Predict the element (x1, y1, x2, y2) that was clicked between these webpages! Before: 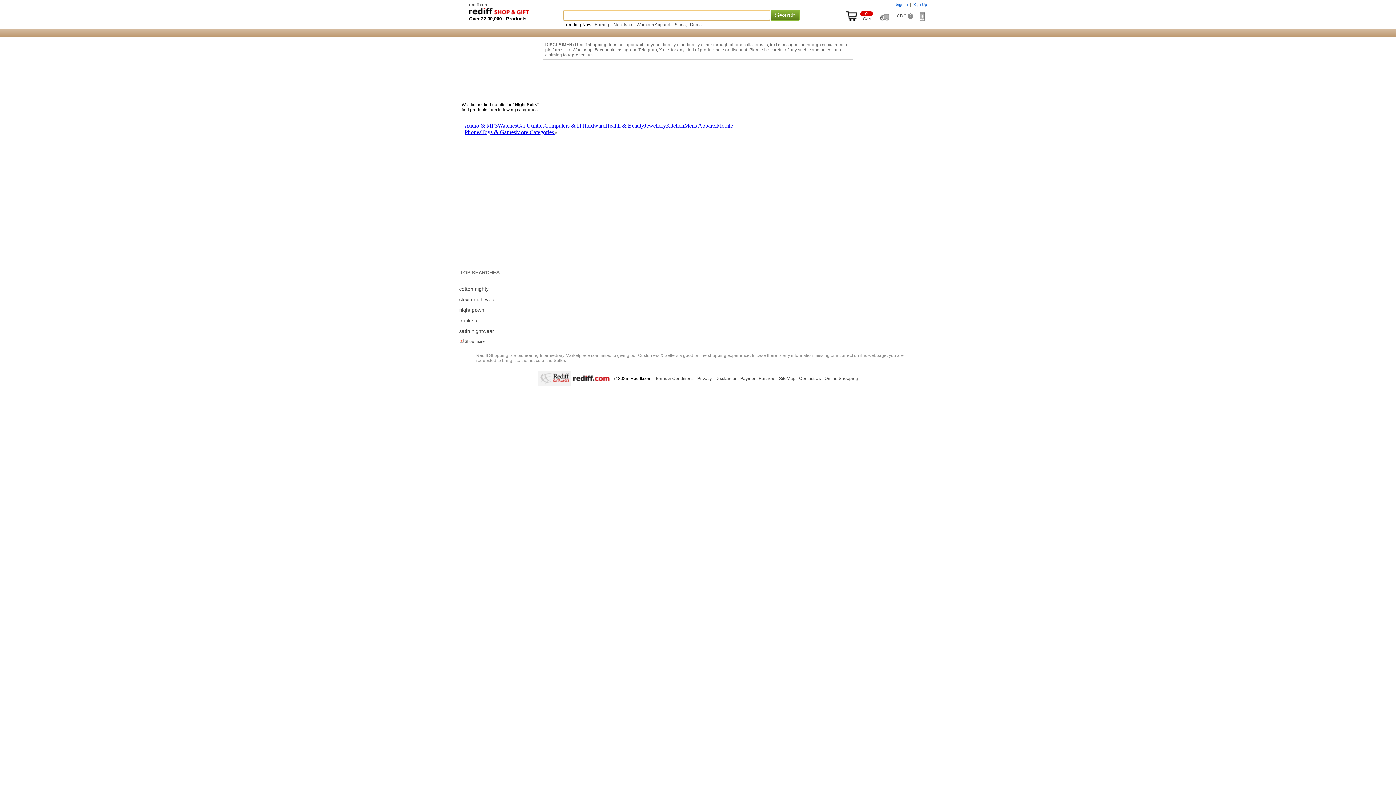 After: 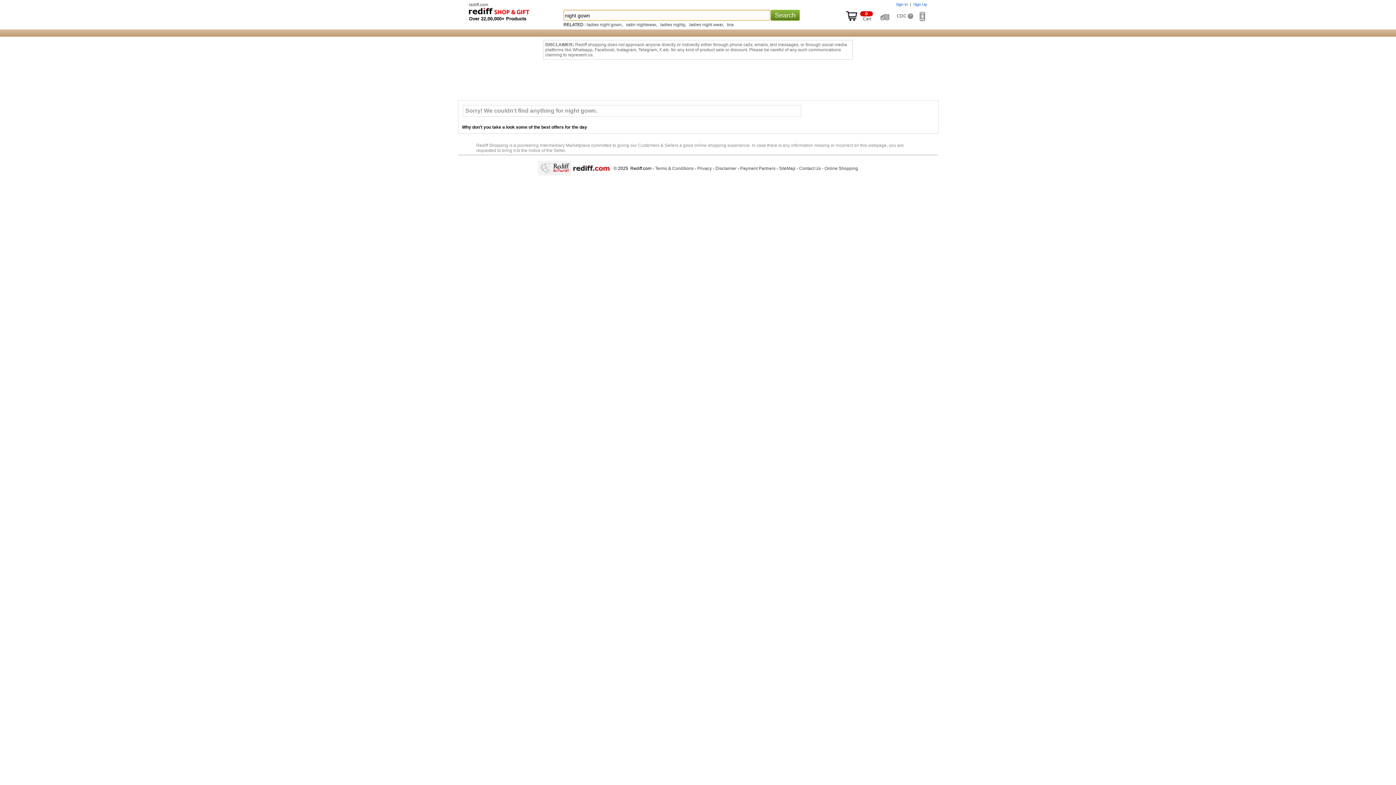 Action: bbox: (459, 307, 484, 313) label: night gown